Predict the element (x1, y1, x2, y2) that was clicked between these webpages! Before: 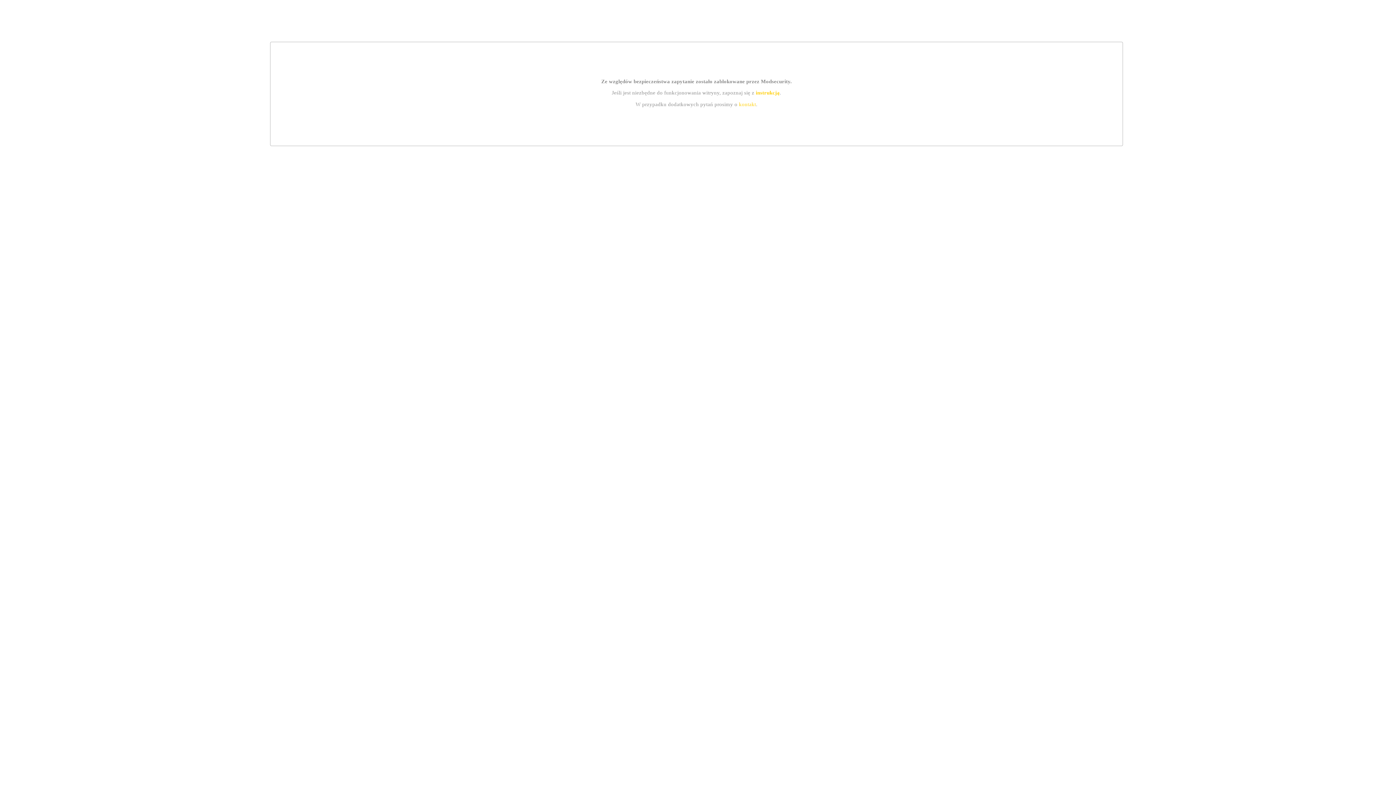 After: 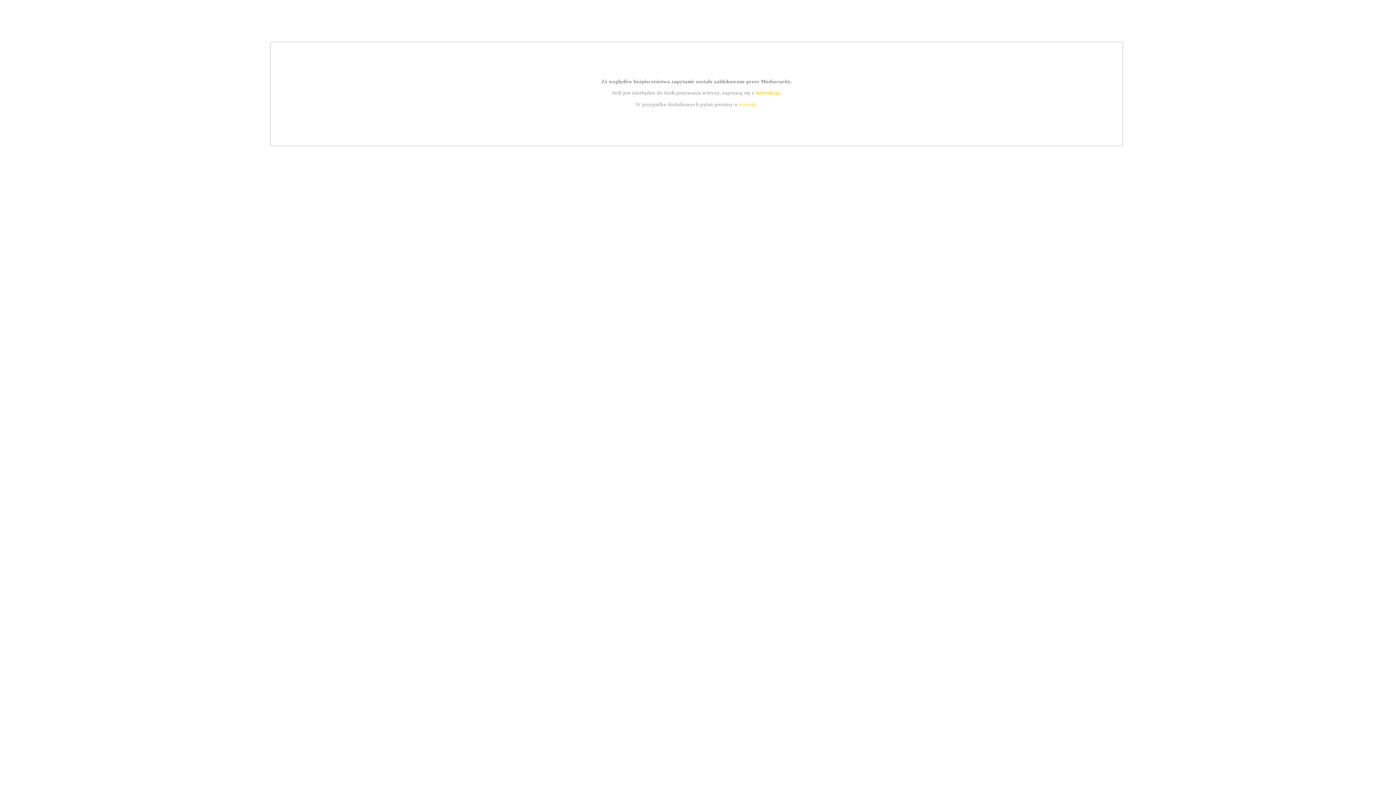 Action: label: kontakt bbox: (739, 101, 756, 107)